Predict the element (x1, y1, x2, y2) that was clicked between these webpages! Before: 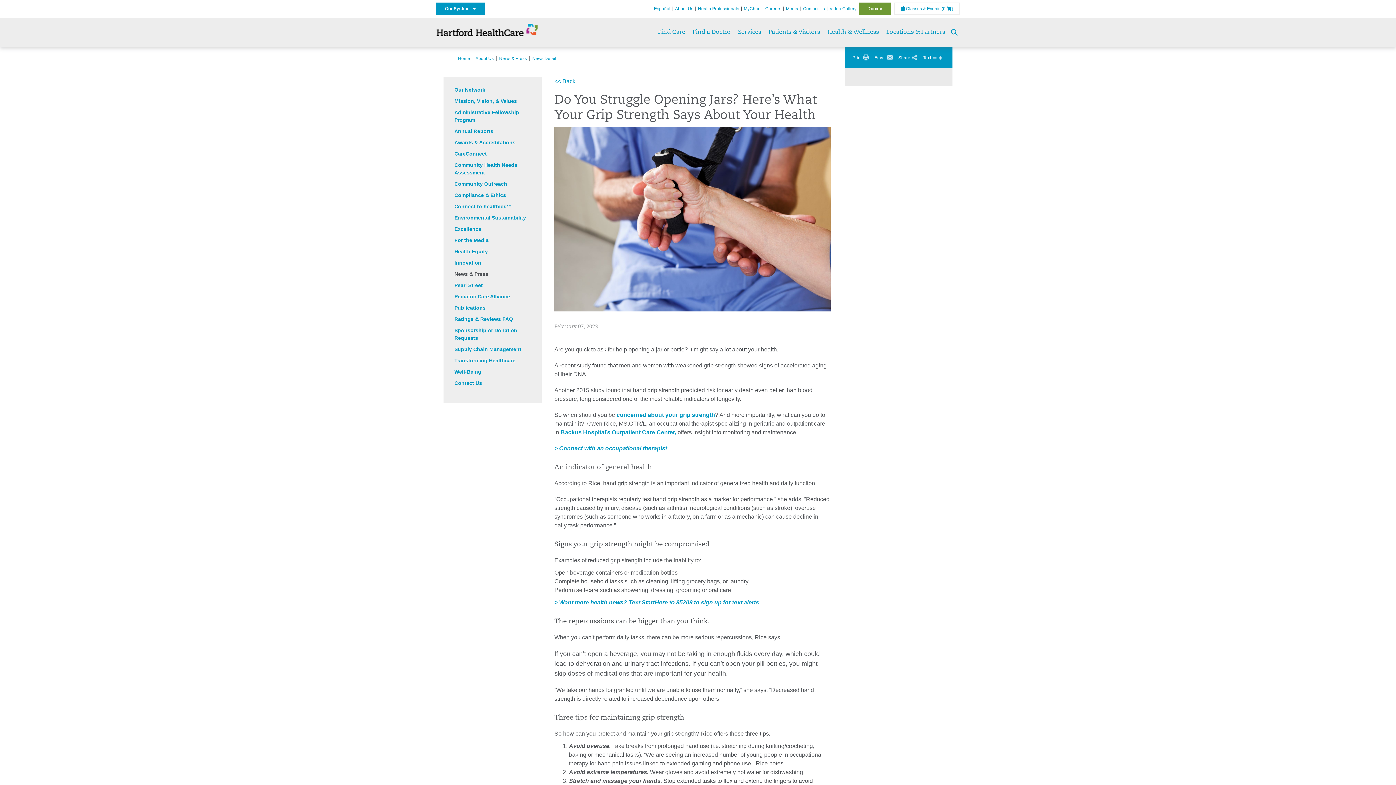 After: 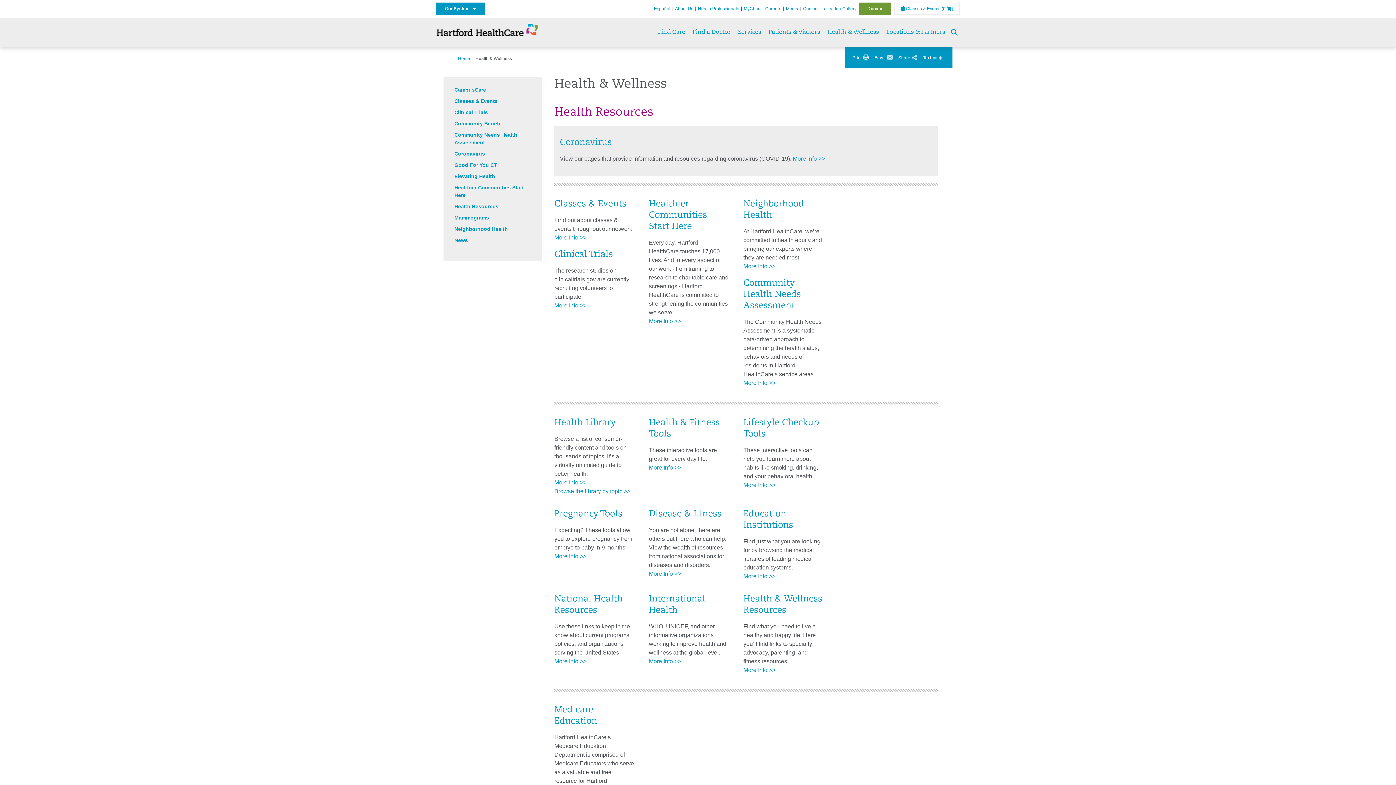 Action: label: Health & Wellness bbox: (827, 17, 879, 47)